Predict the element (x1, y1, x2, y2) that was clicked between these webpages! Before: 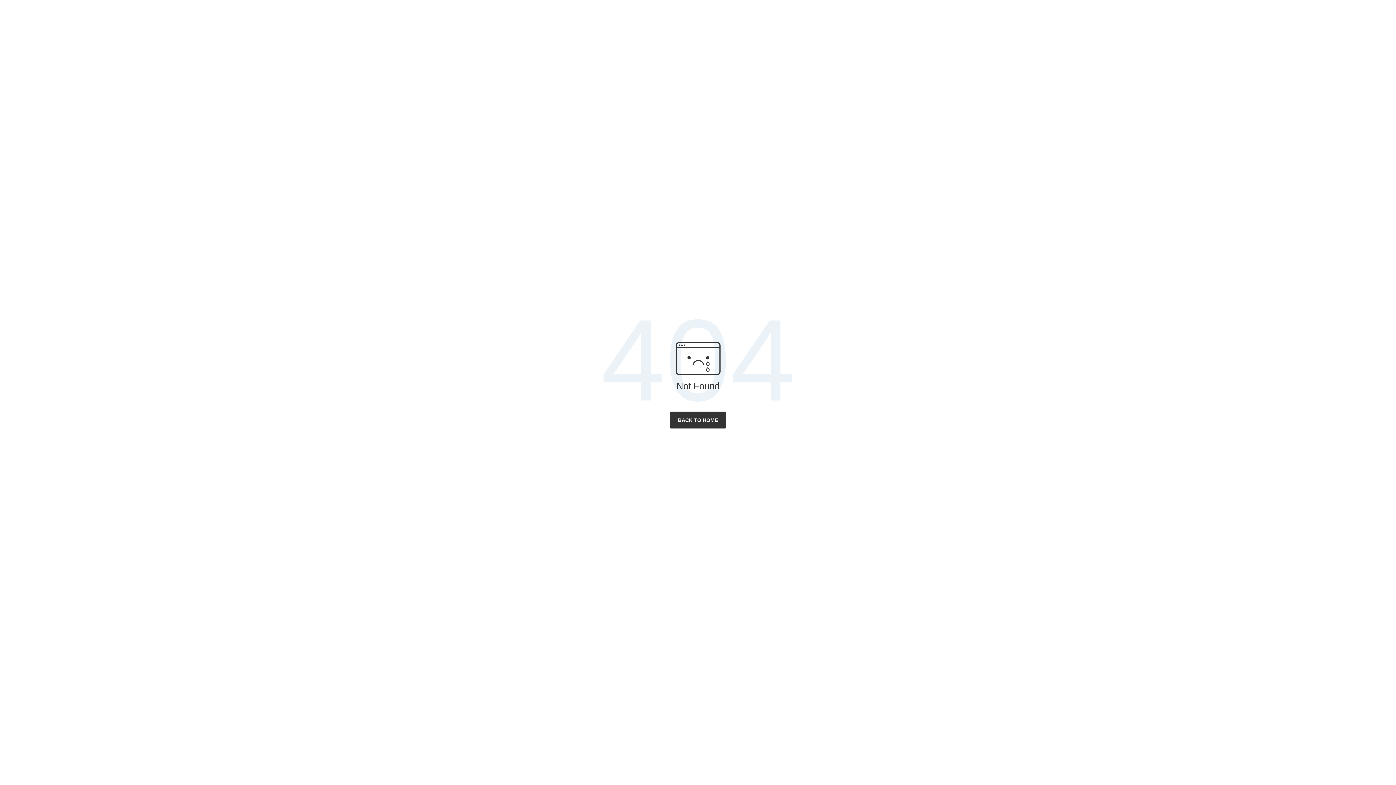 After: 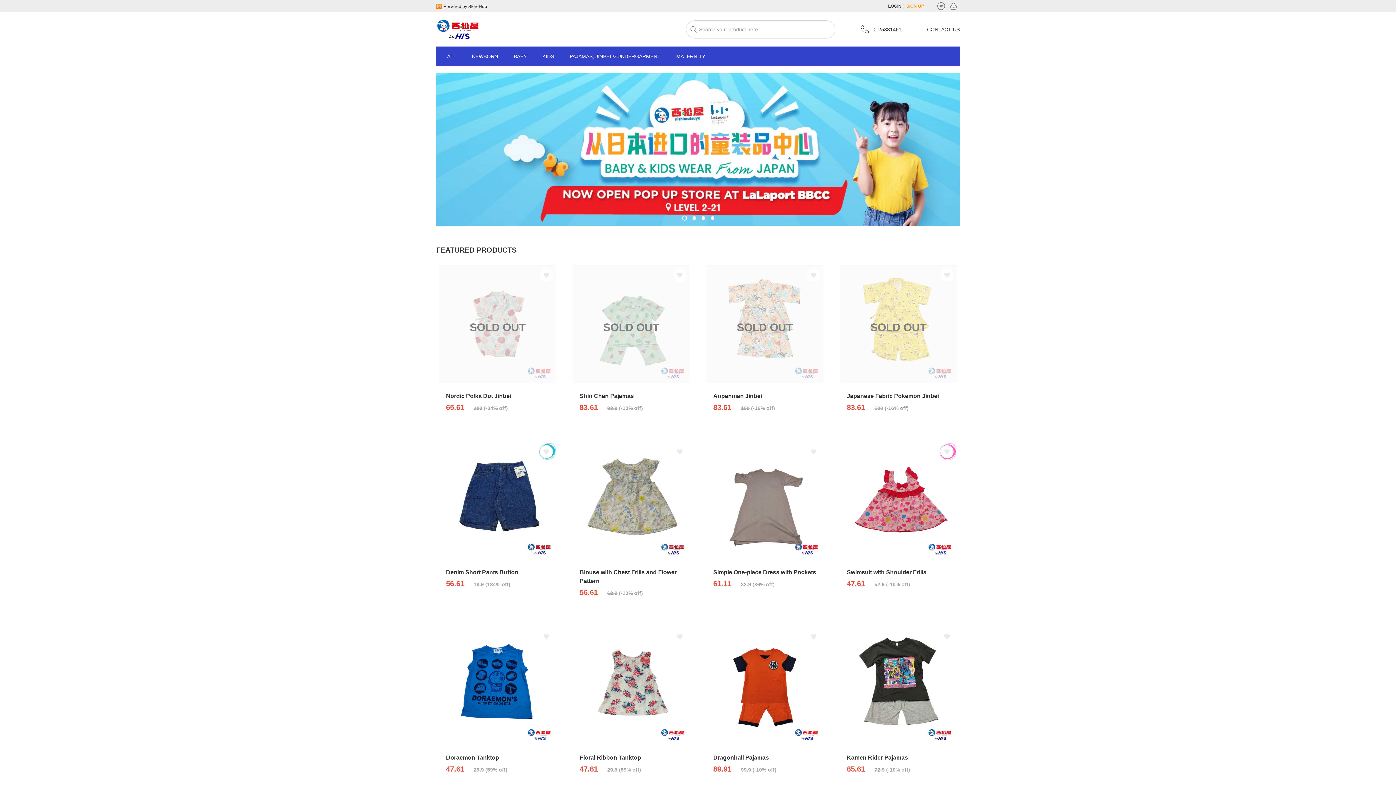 Action: bbox: (669, 411, 726, 428) label: BACK TO HOME